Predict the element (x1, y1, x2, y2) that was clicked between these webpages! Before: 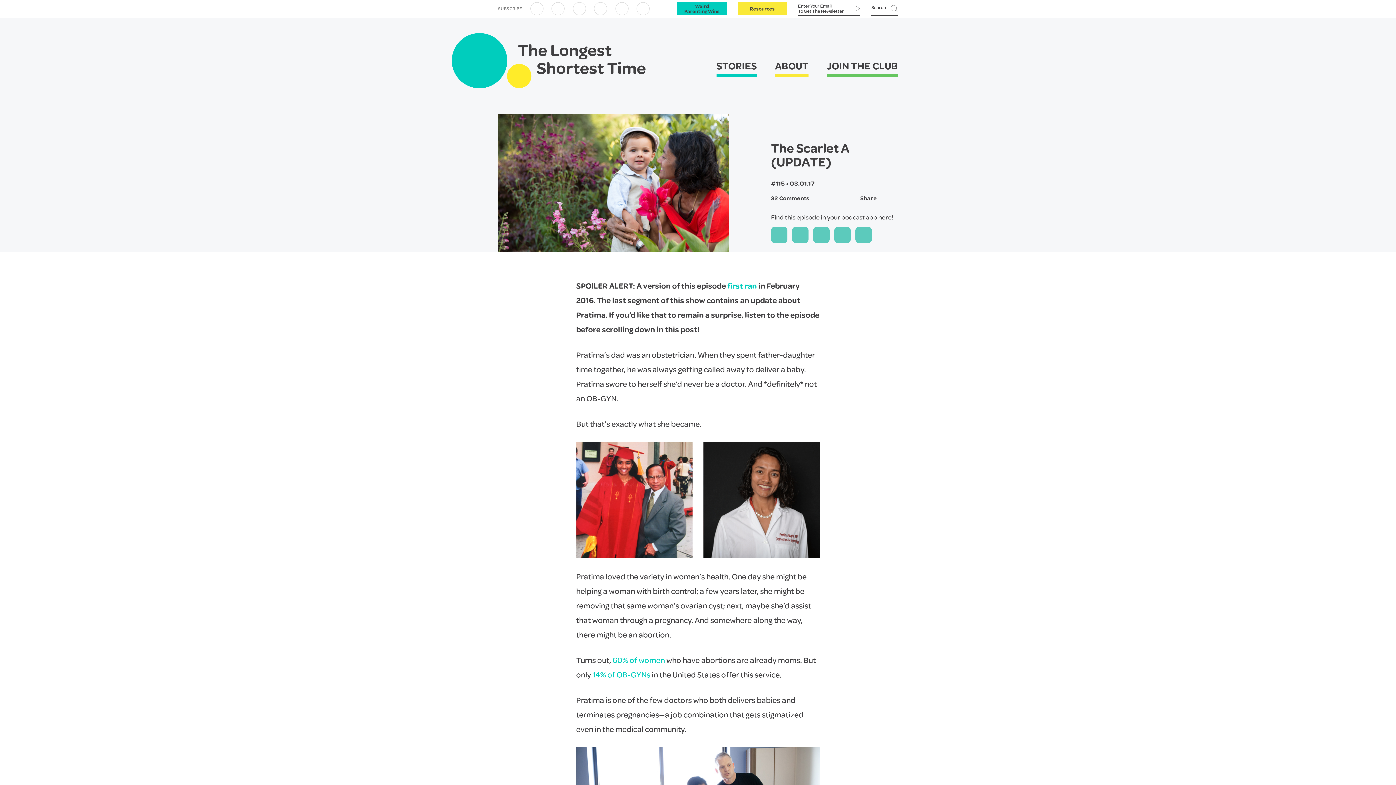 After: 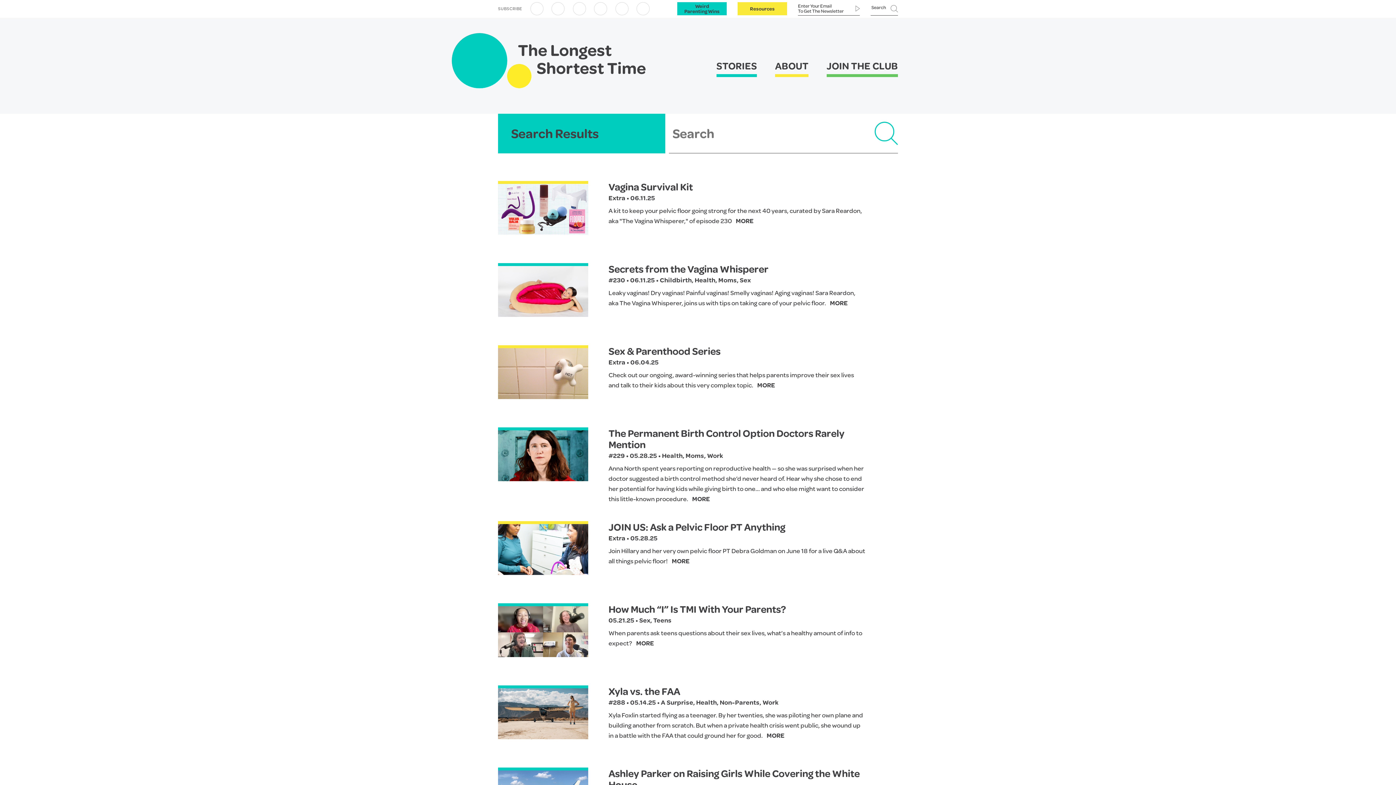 Action: bbox: (890, 2, 898, 15)